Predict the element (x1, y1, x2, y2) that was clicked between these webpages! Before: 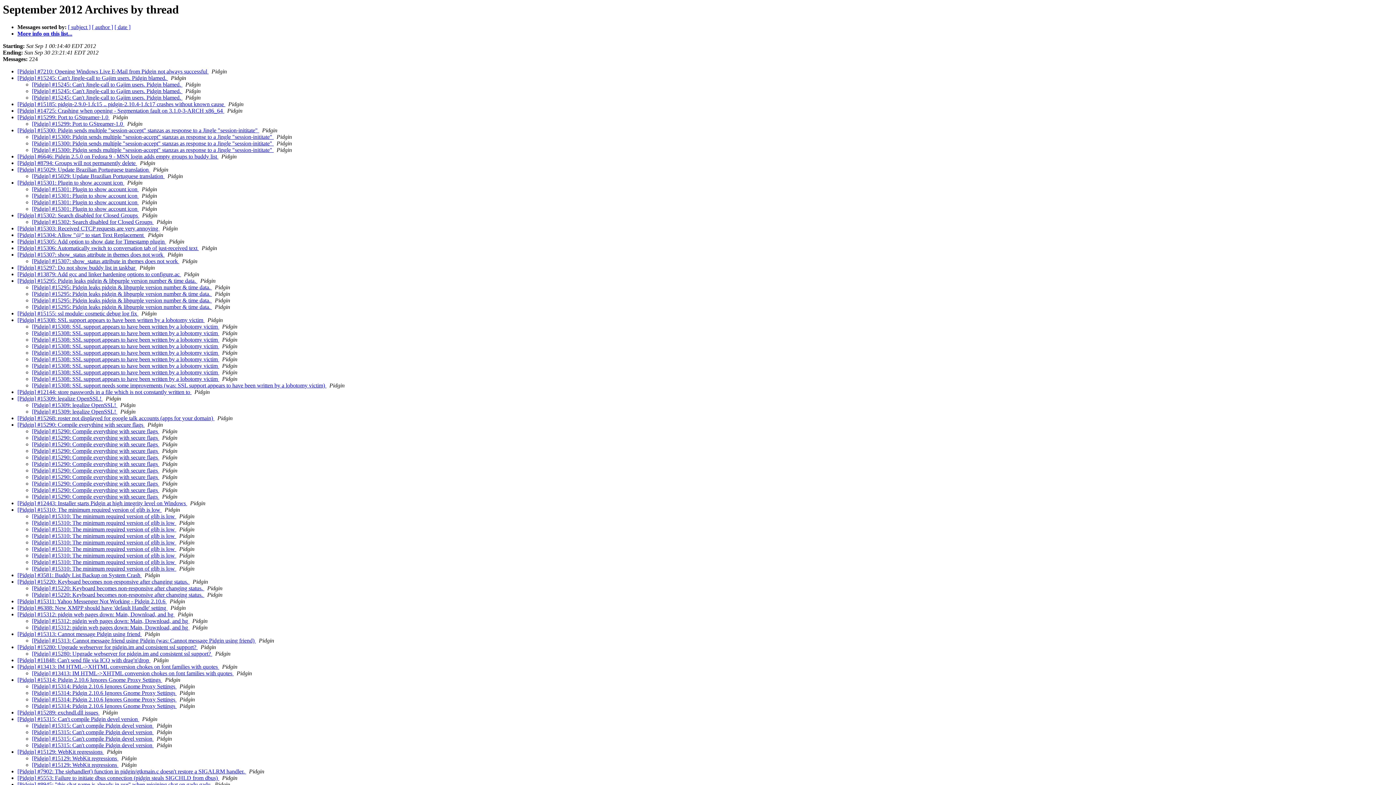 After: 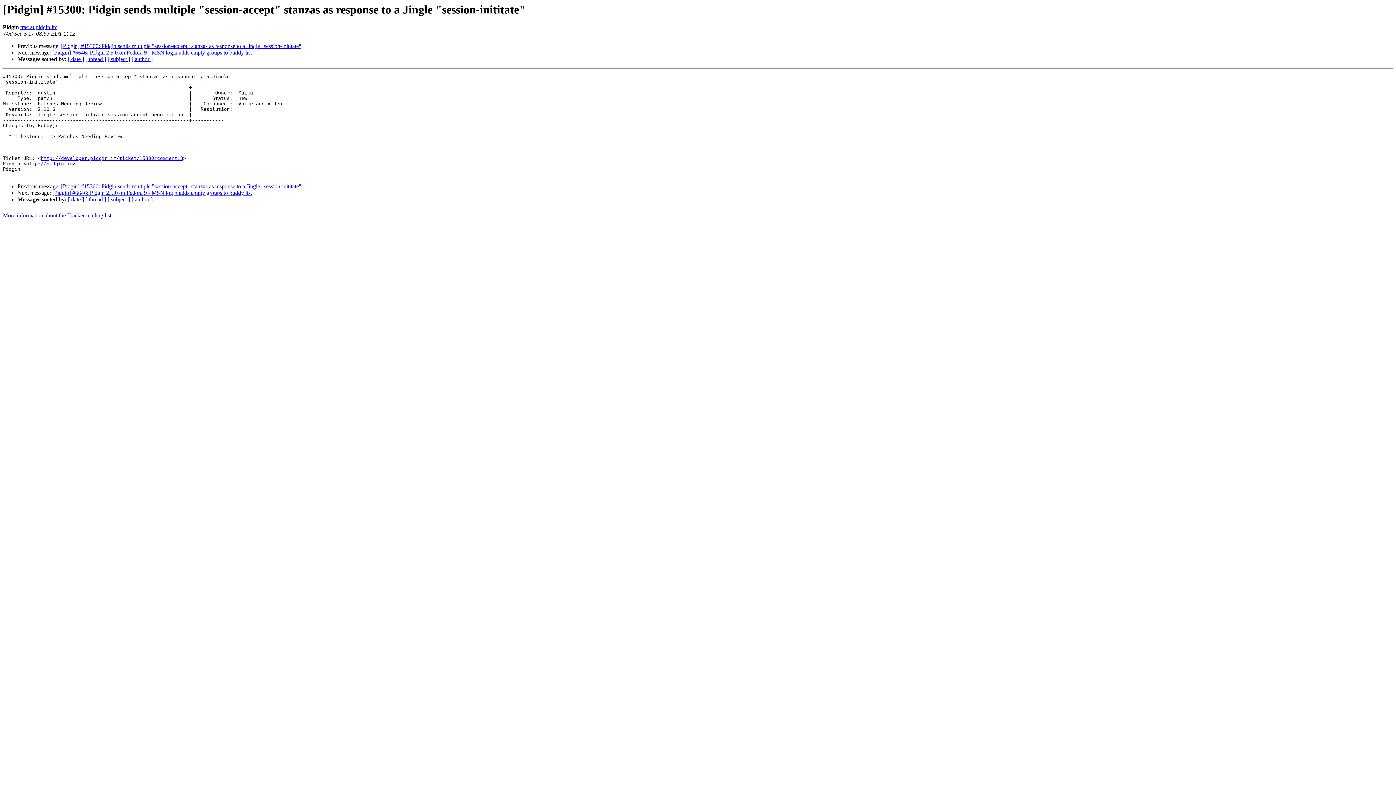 Action: label: [Pidgin] #15300: Pidgin sends multiple "session-accept" stanzas as response to a Jingle "session-inititate"  bbox: (32, 147, 273, 153)